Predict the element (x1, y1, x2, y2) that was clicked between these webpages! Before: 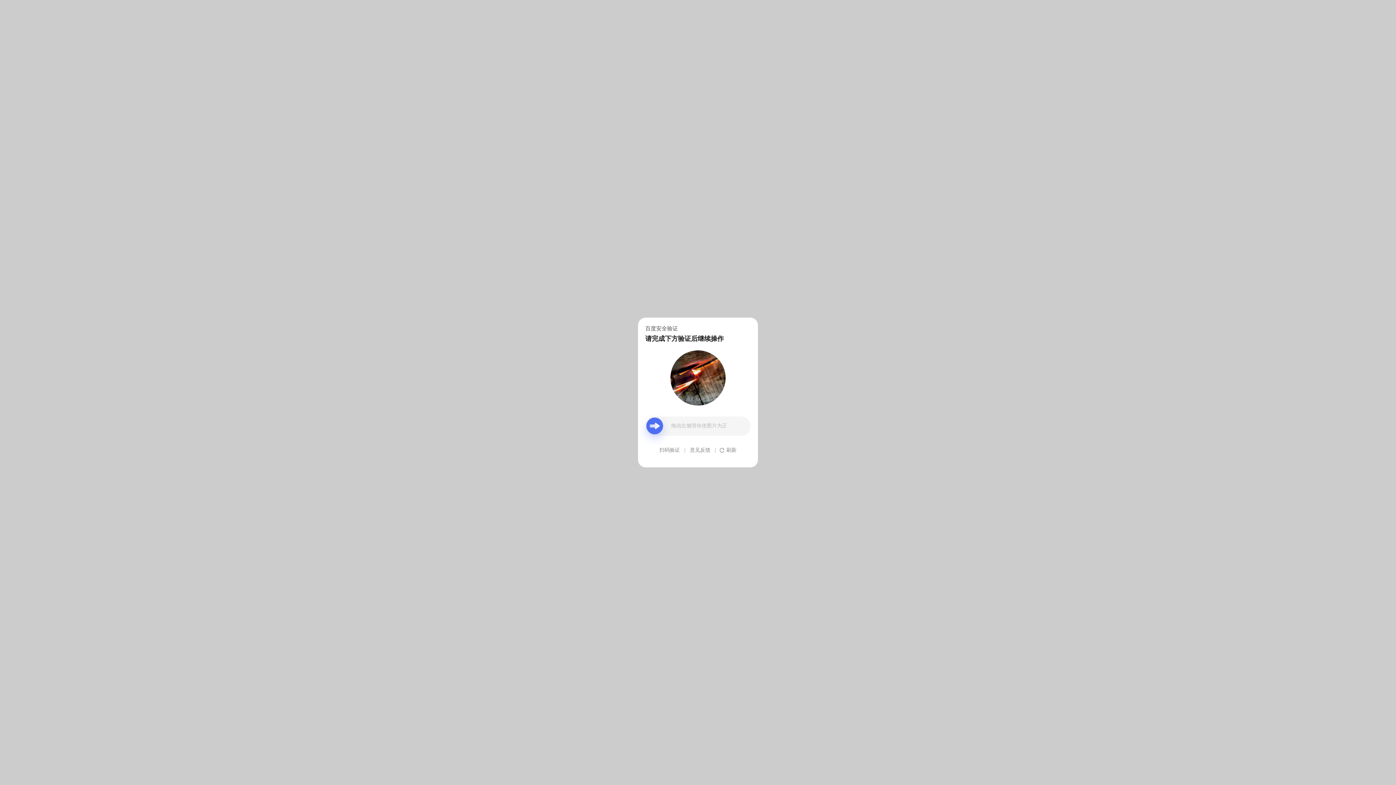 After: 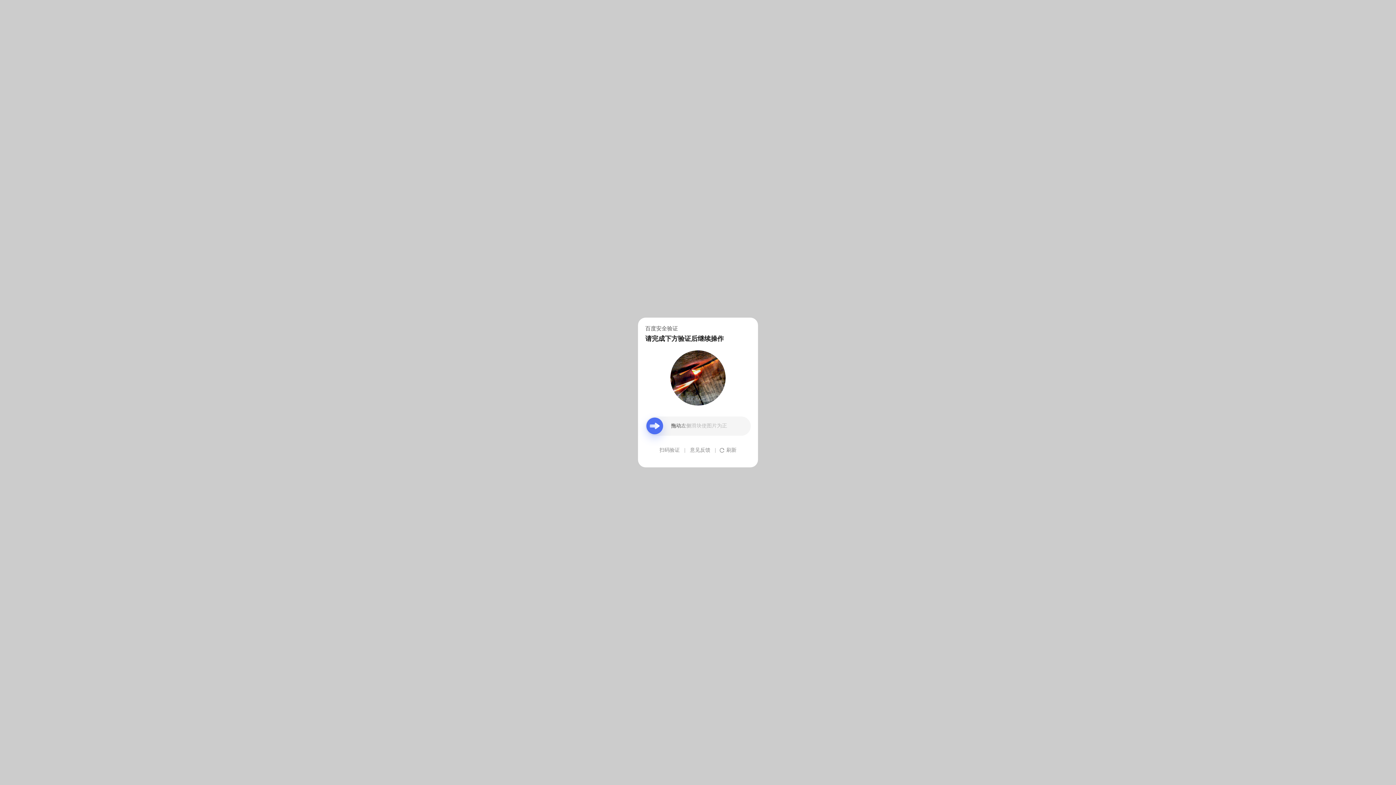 Action: bbox: (690, 439, 710, 461) label: 意见反馈